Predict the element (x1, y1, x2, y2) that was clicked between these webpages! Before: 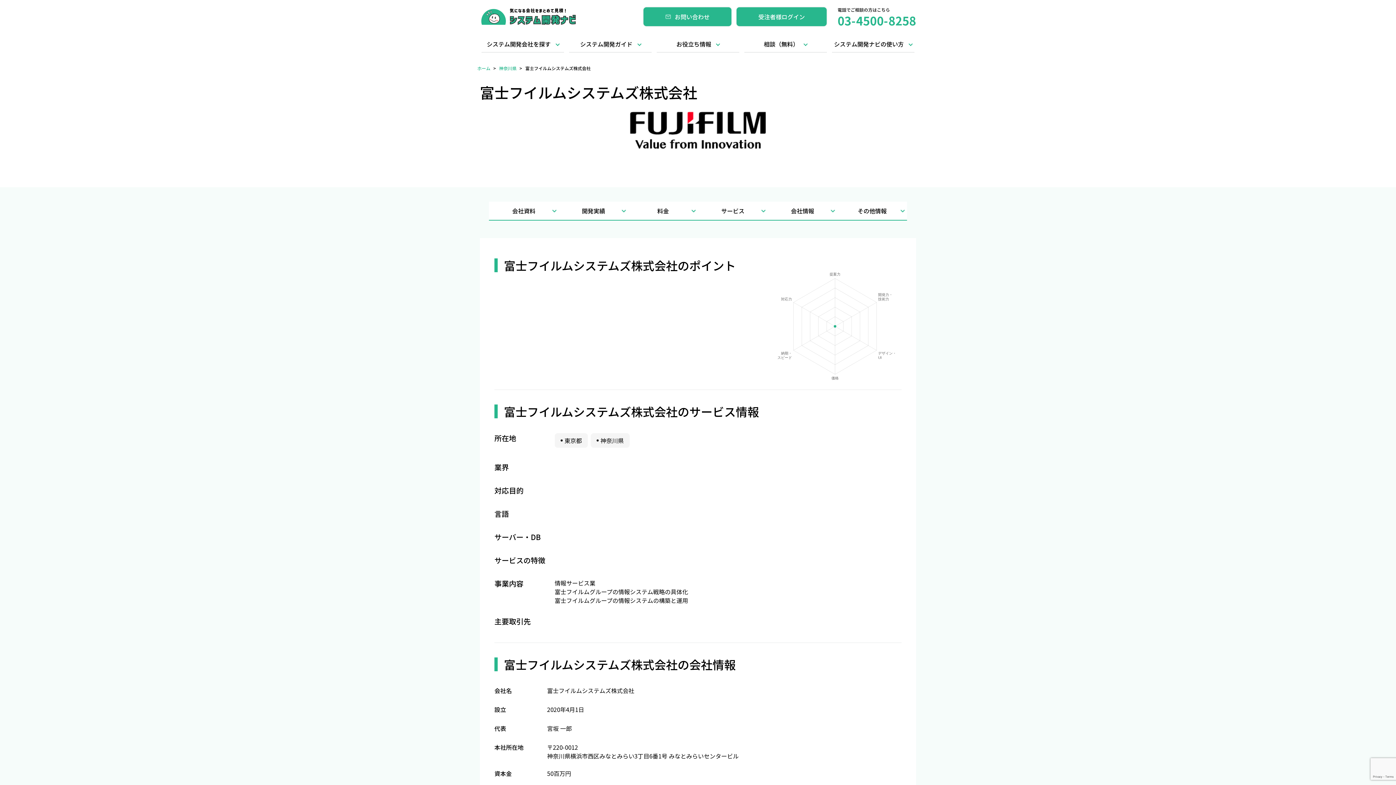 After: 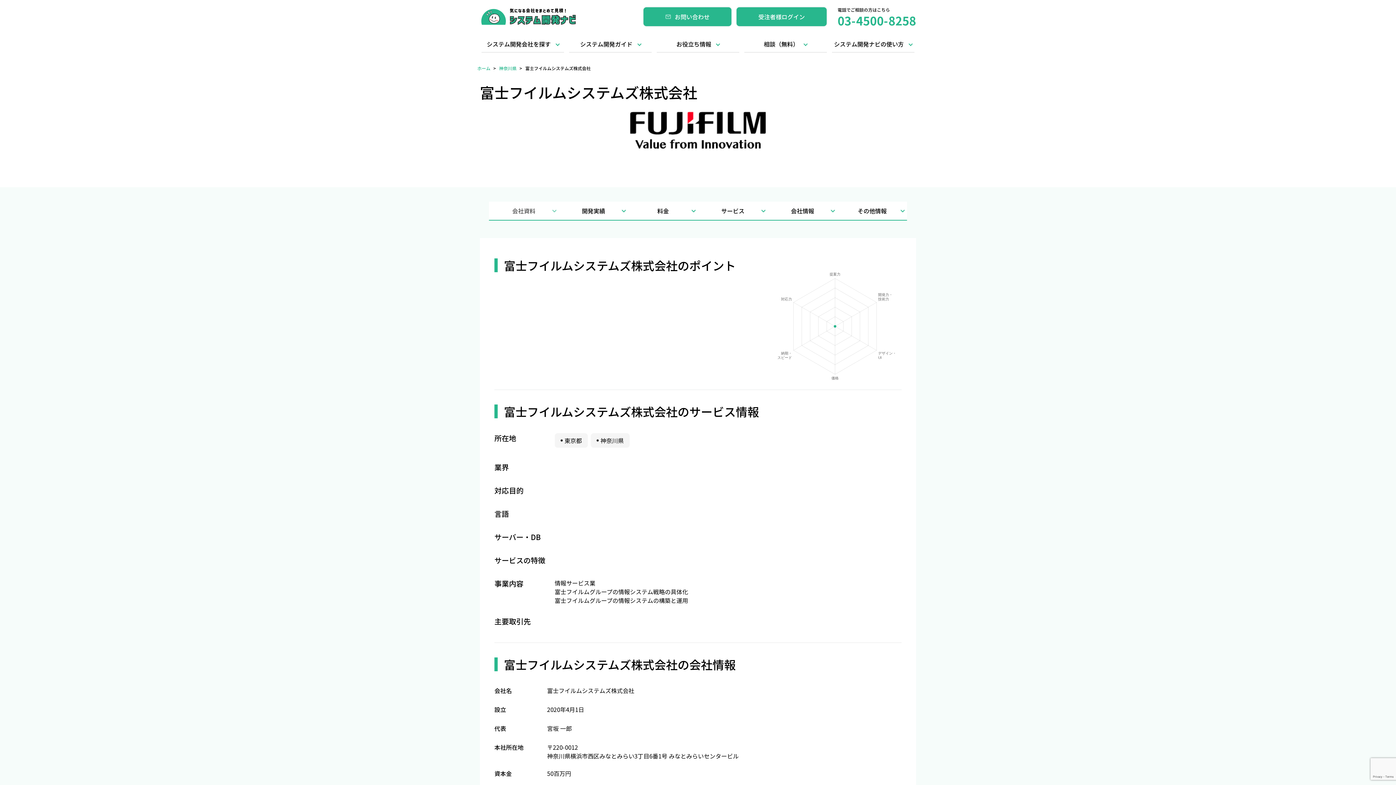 Action: label: 会社資料 bbox: (489, 201, 558, 220)